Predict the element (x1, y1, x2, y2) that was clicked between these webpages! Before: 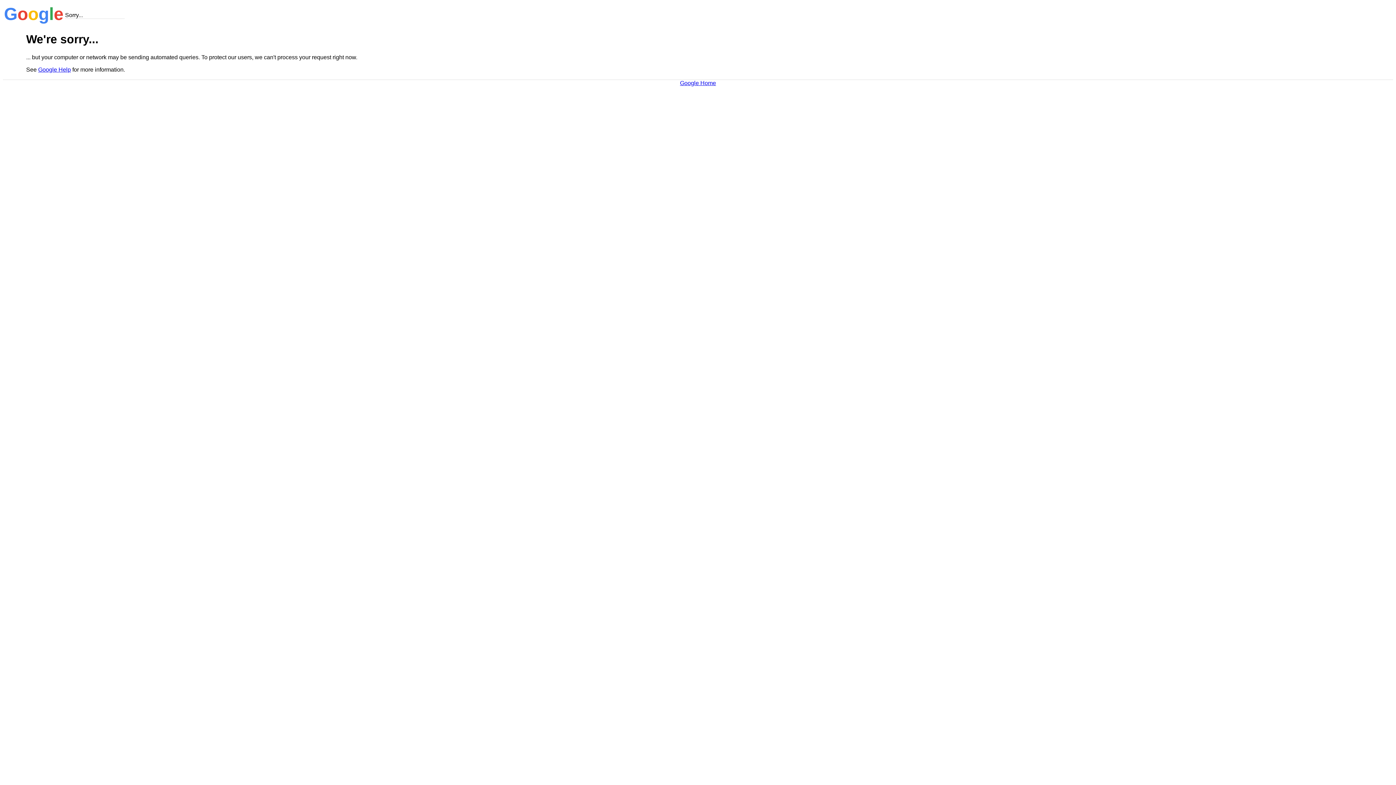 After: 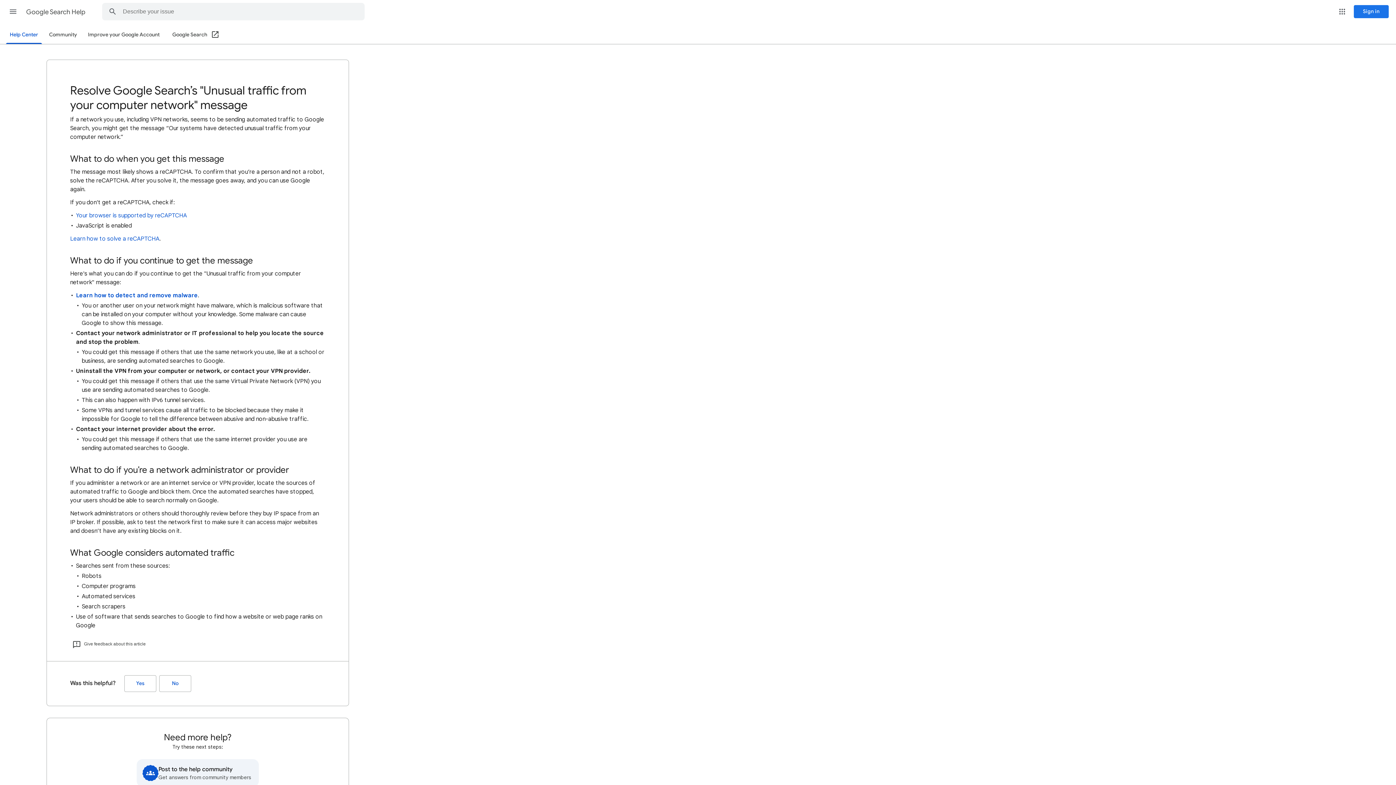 Action: label: Google Help bbox: (38, 66, 70, 72)